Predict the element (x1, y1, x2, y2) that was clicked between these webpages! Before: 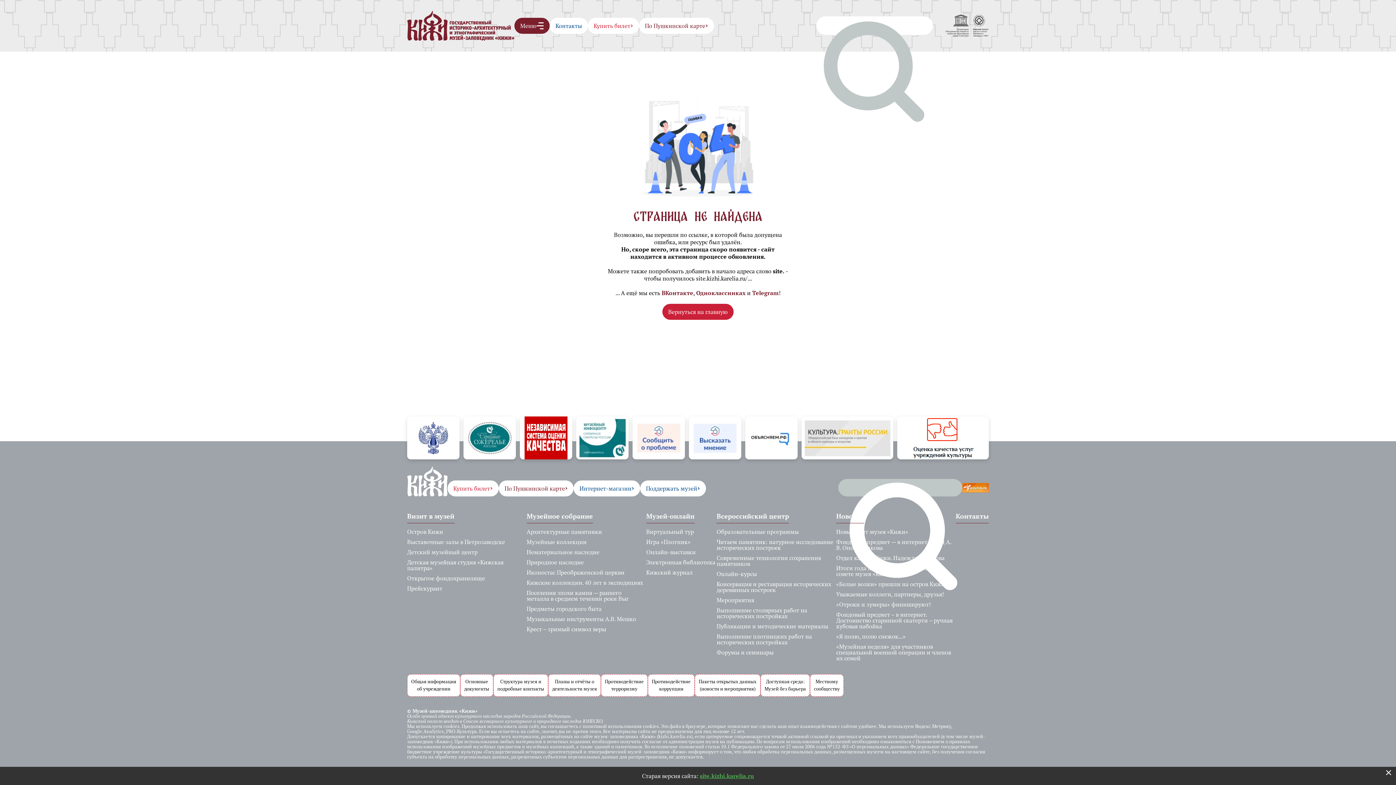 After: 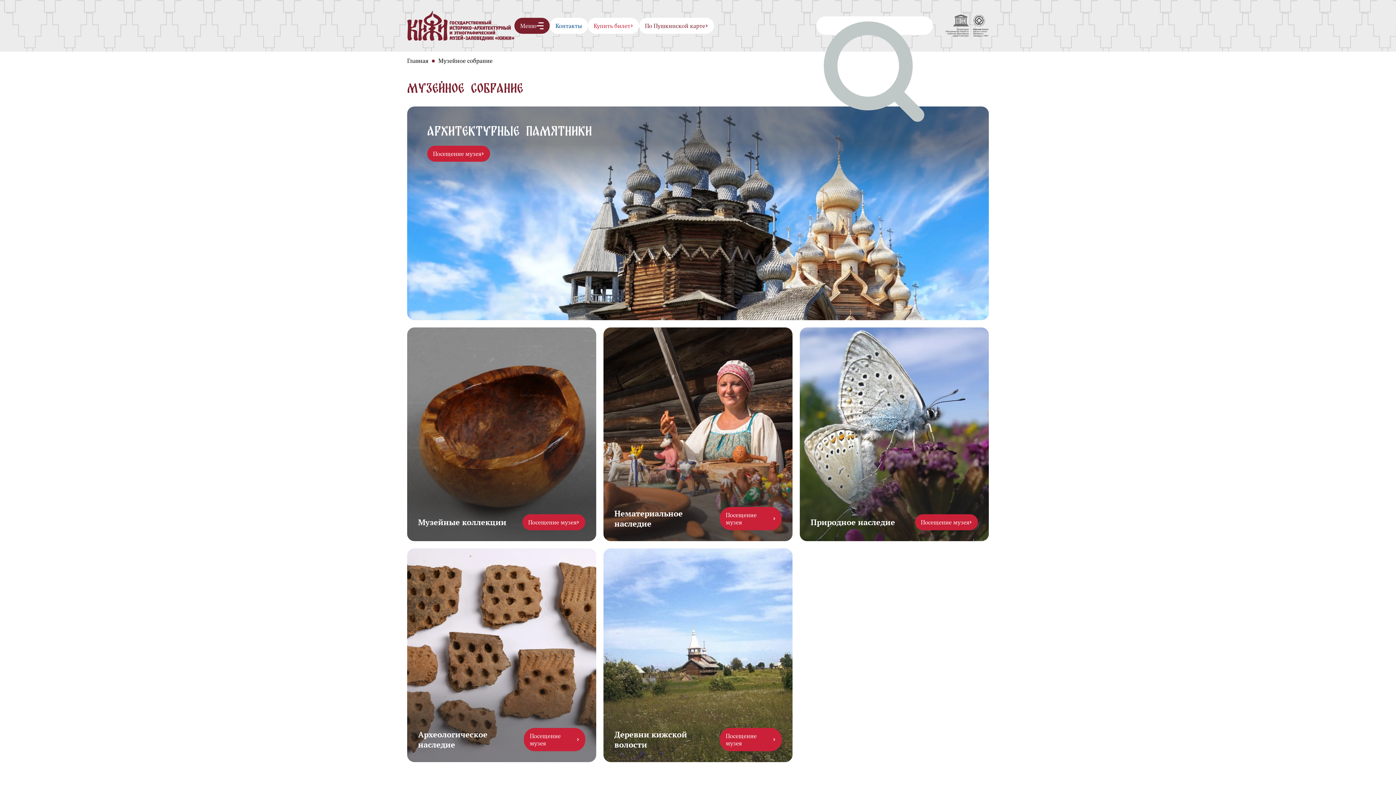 Action: label: Музейное собрание bbox: (526, 509, 593, 523)